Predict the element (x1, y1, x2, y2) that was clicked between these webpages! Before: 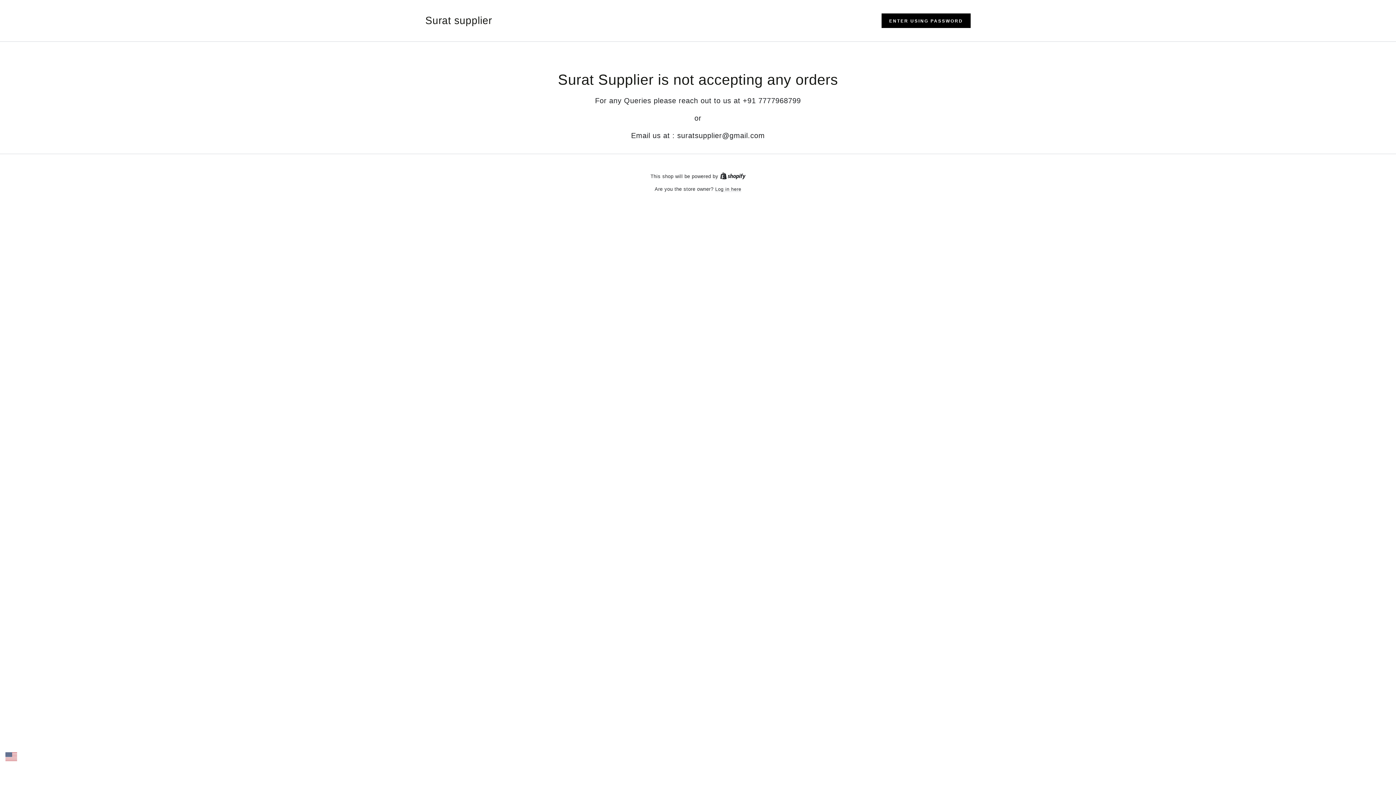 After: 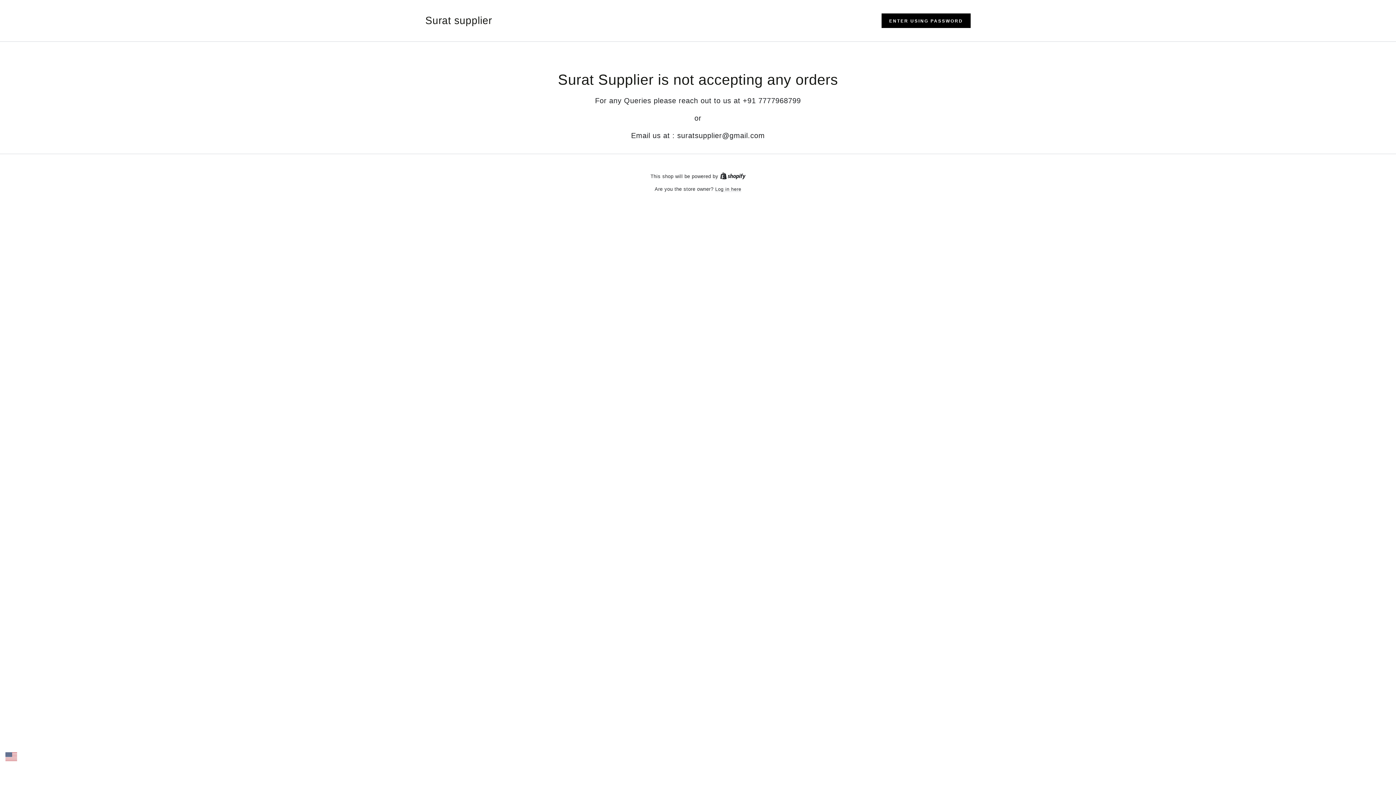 Action: bbox: (720, 173, 745, 179) label: Shopify